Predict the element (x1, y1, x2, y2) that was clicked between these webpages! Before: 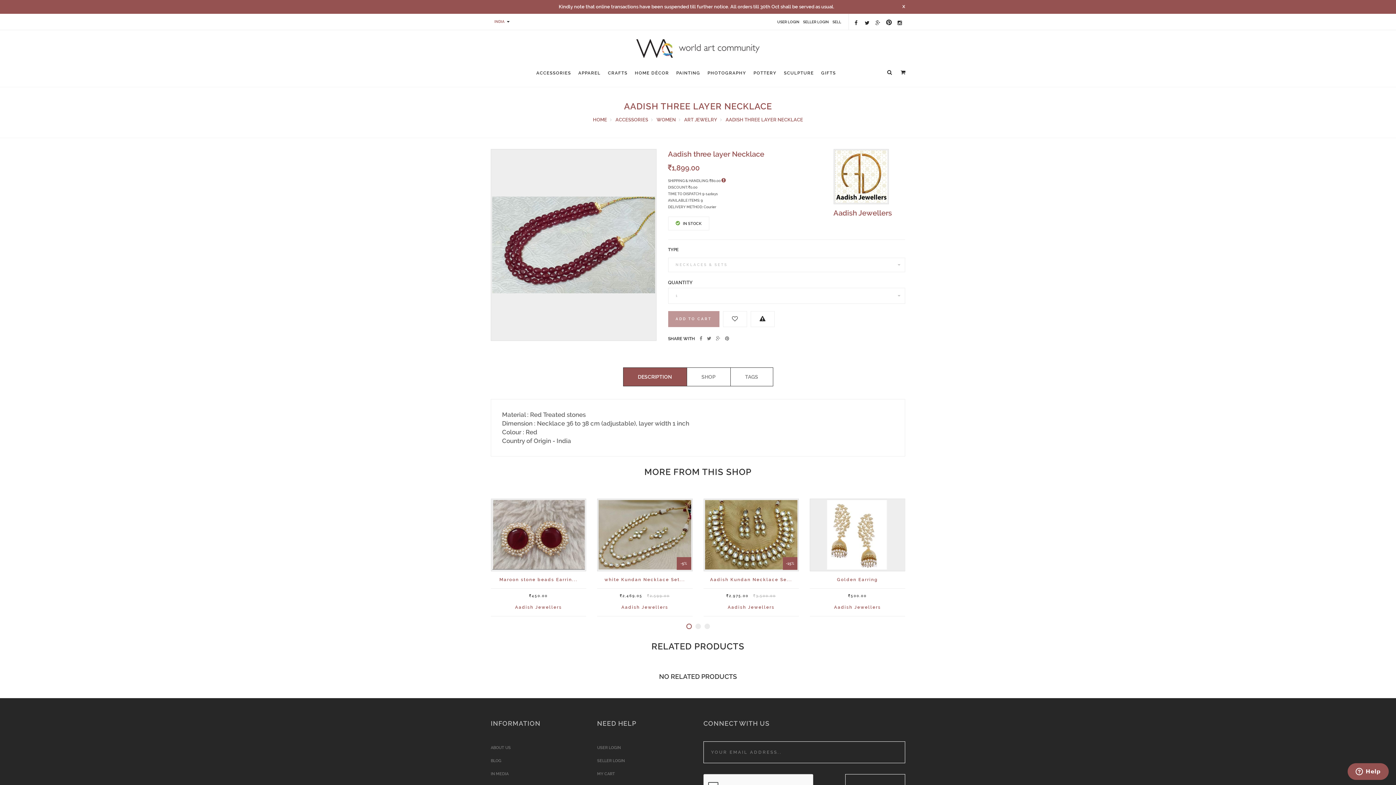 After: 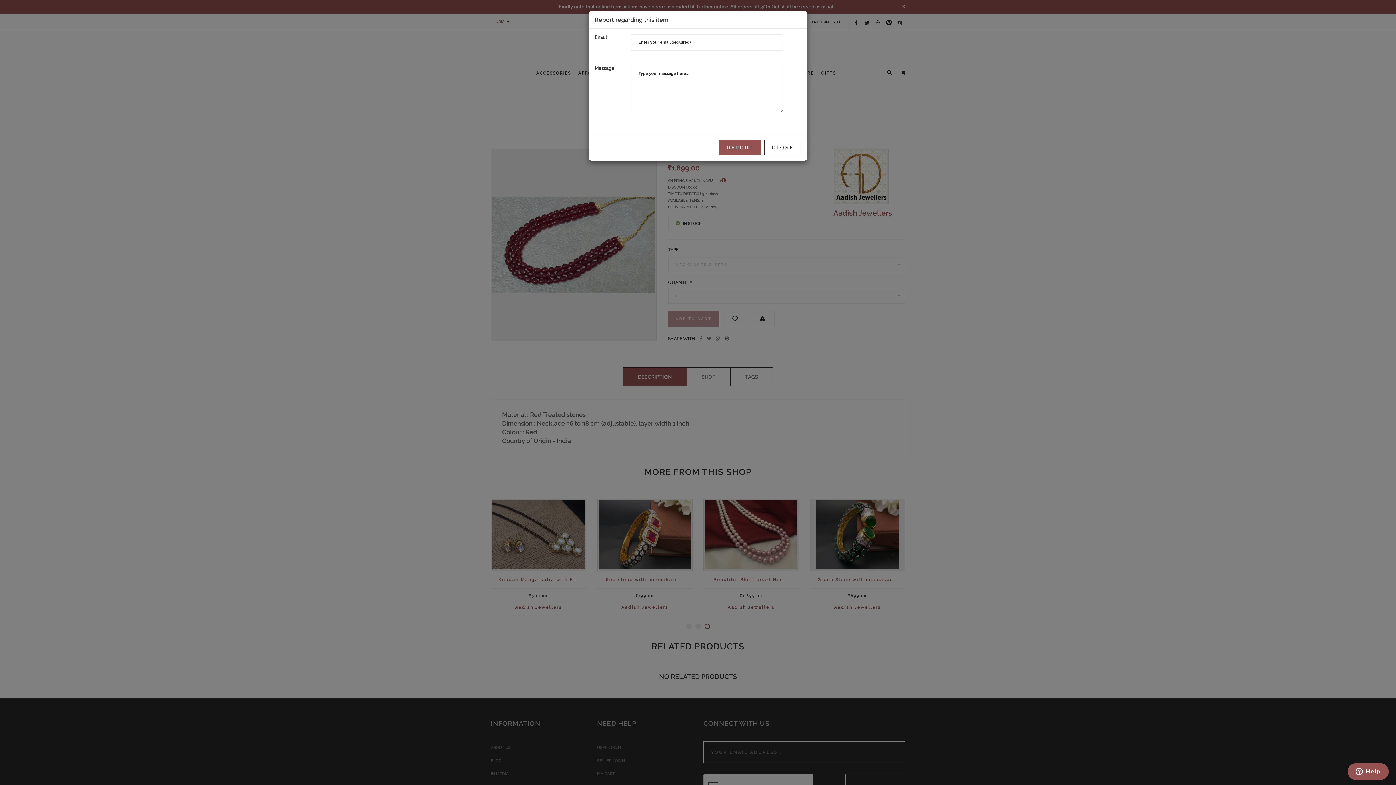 Action: bbox: (750, 311, 774, 327)